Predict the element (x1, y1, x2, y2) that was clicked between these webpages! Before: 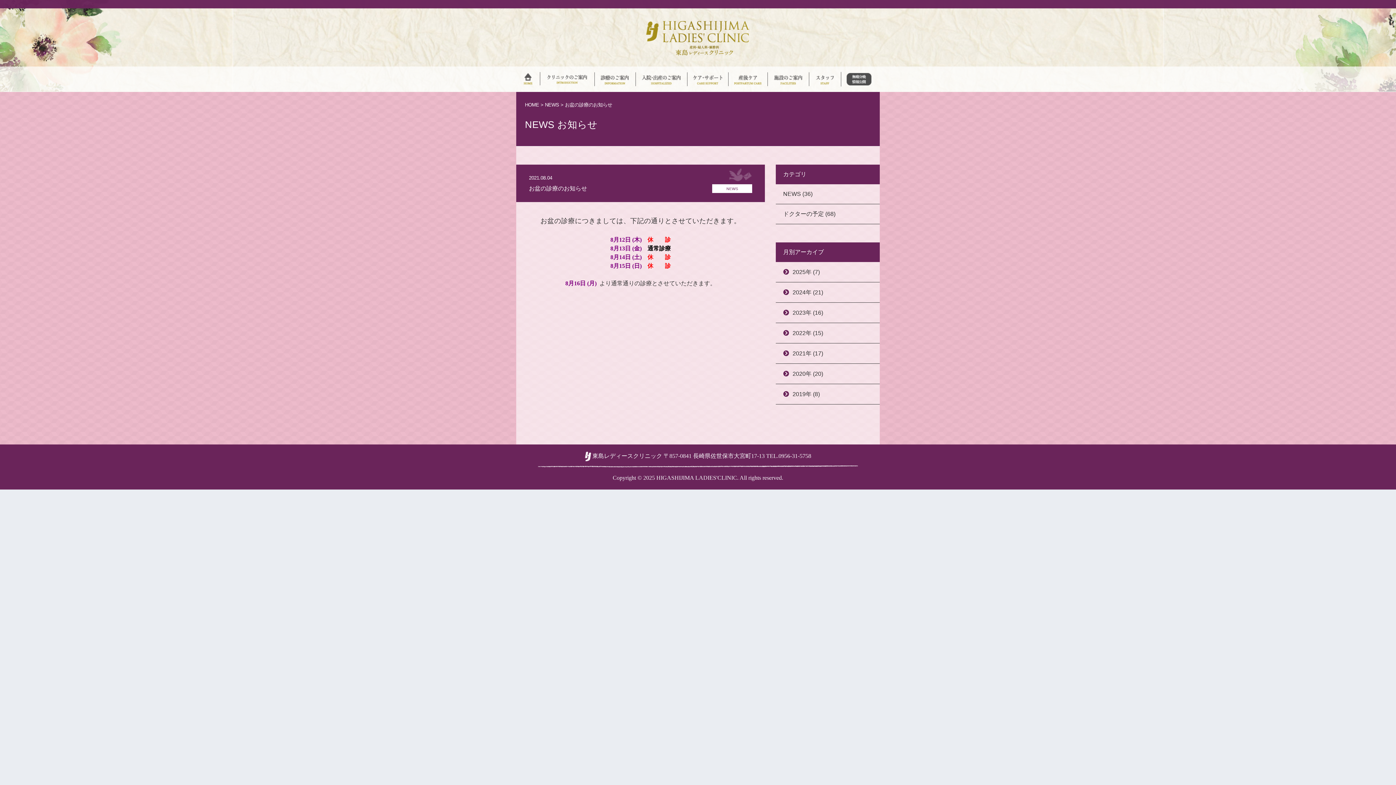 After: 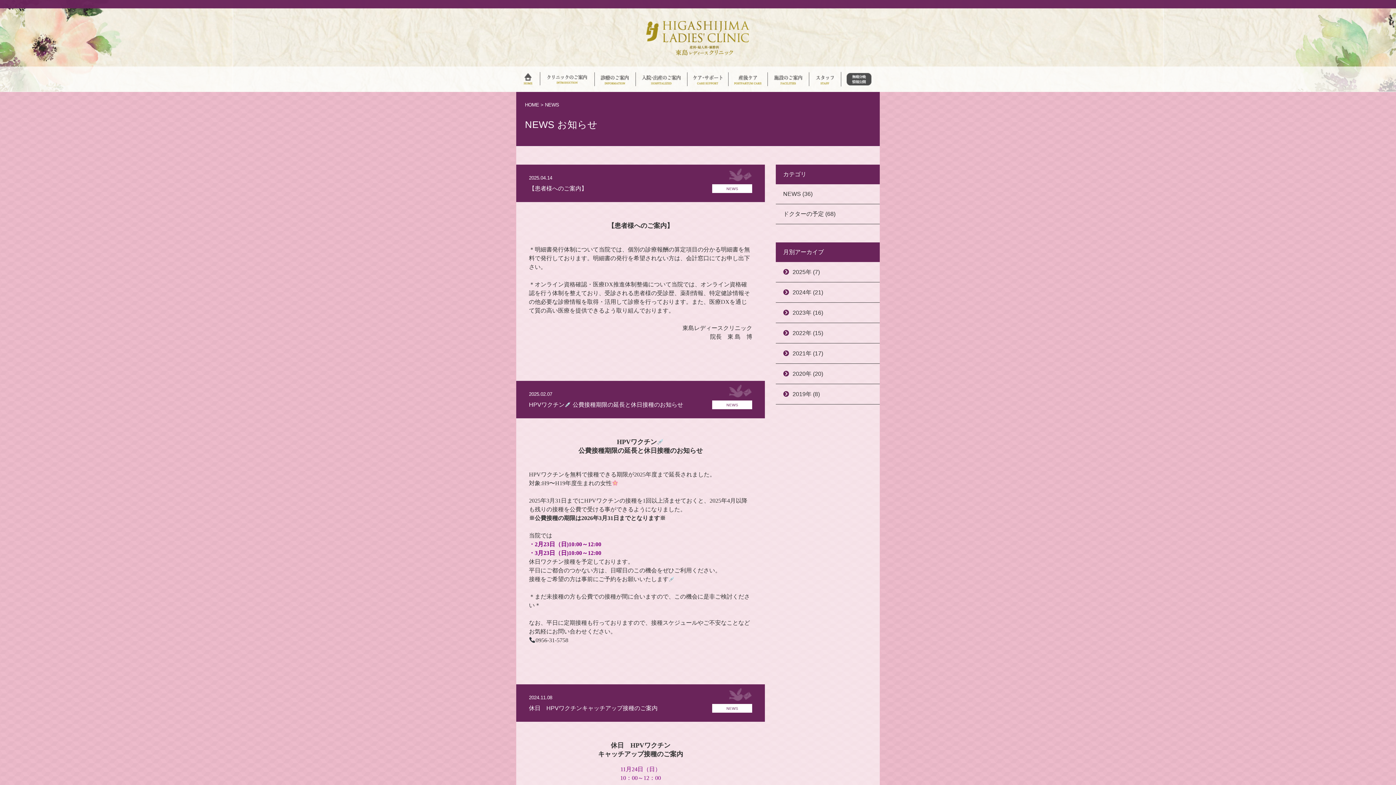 Action: label: NEWS bbox: (783, 190, 801, 197)